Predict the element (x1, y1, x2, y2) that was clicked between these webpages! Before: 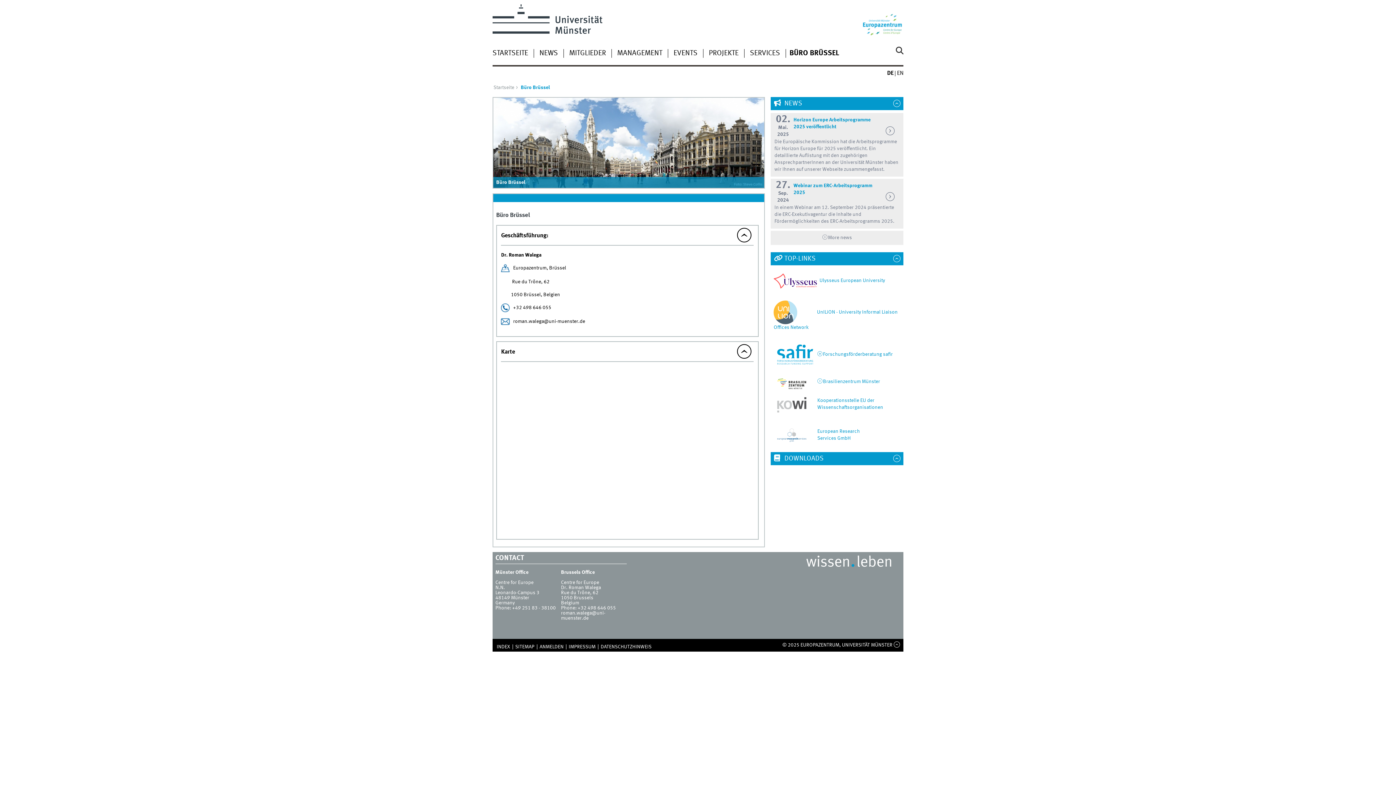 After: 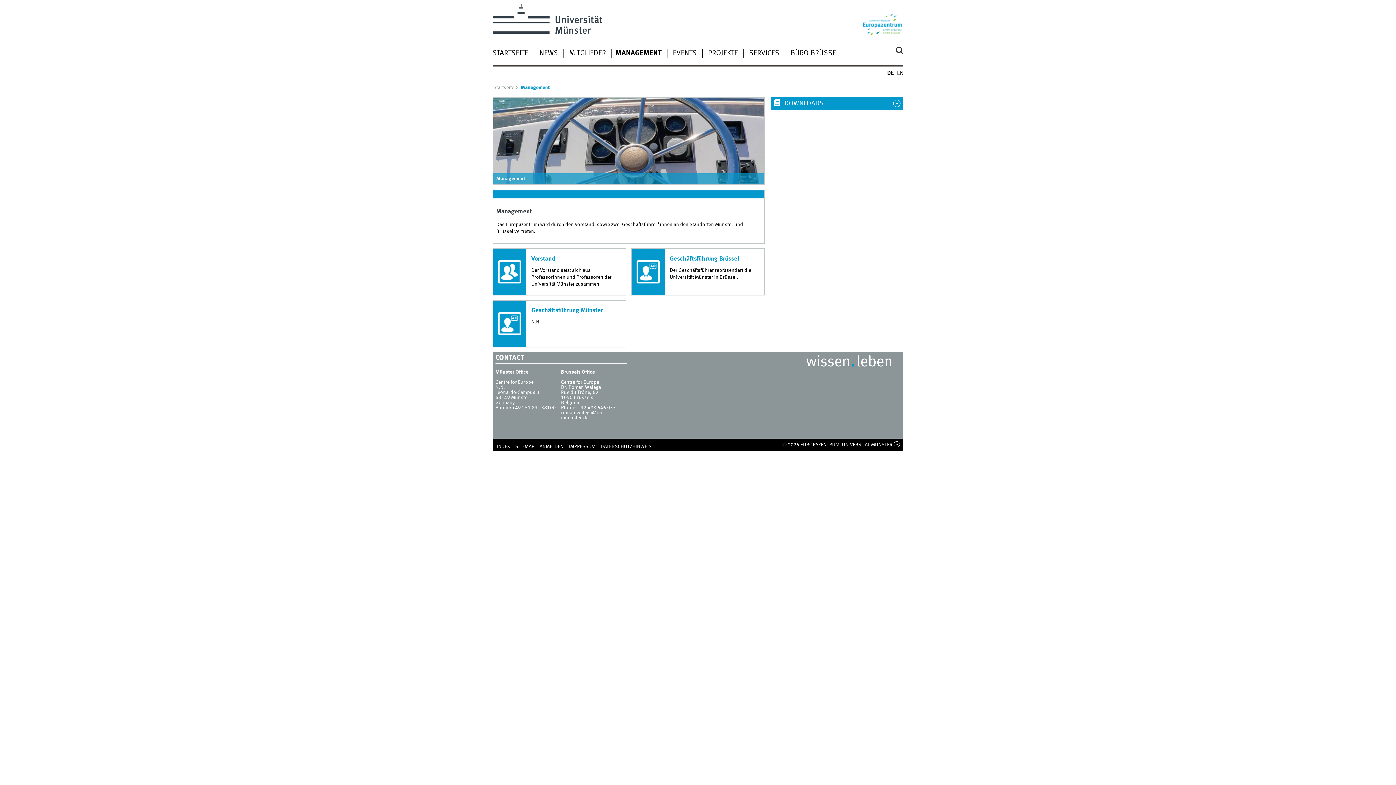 Action: label: MANAGEMENT bbox: (617, 49, 662, 57)